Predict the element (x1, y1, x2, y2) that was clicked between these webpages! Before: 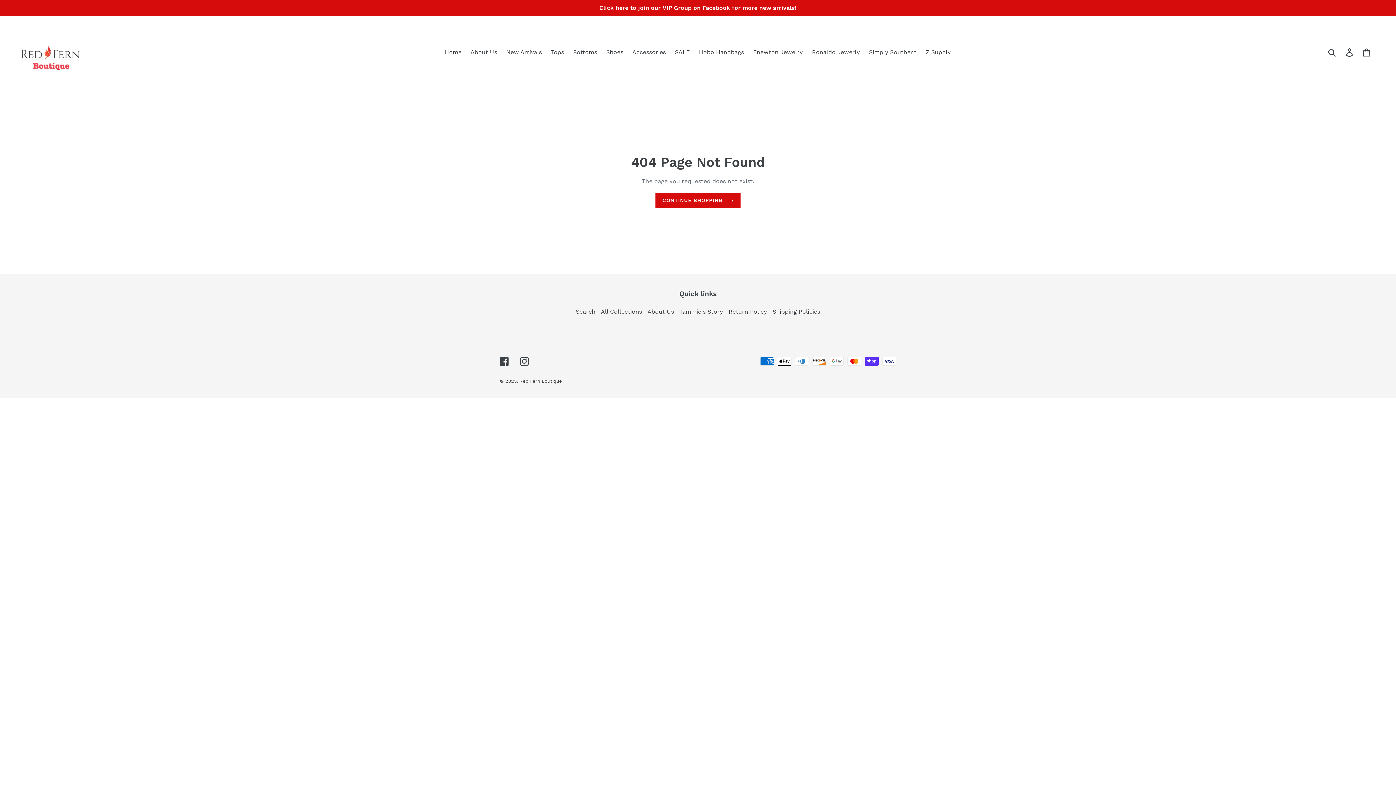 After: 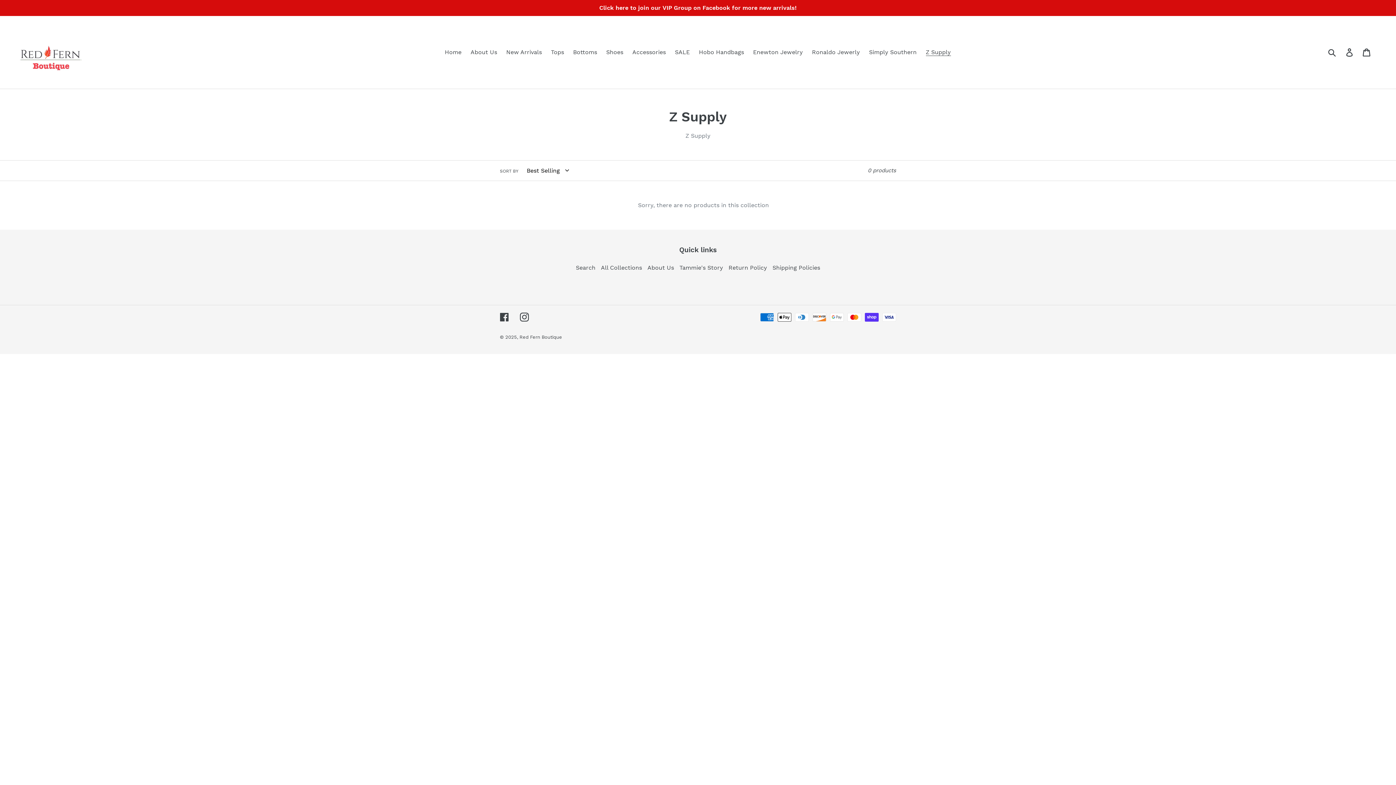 Action: bbox: (922, 46, 954, 57) label: Z Supply